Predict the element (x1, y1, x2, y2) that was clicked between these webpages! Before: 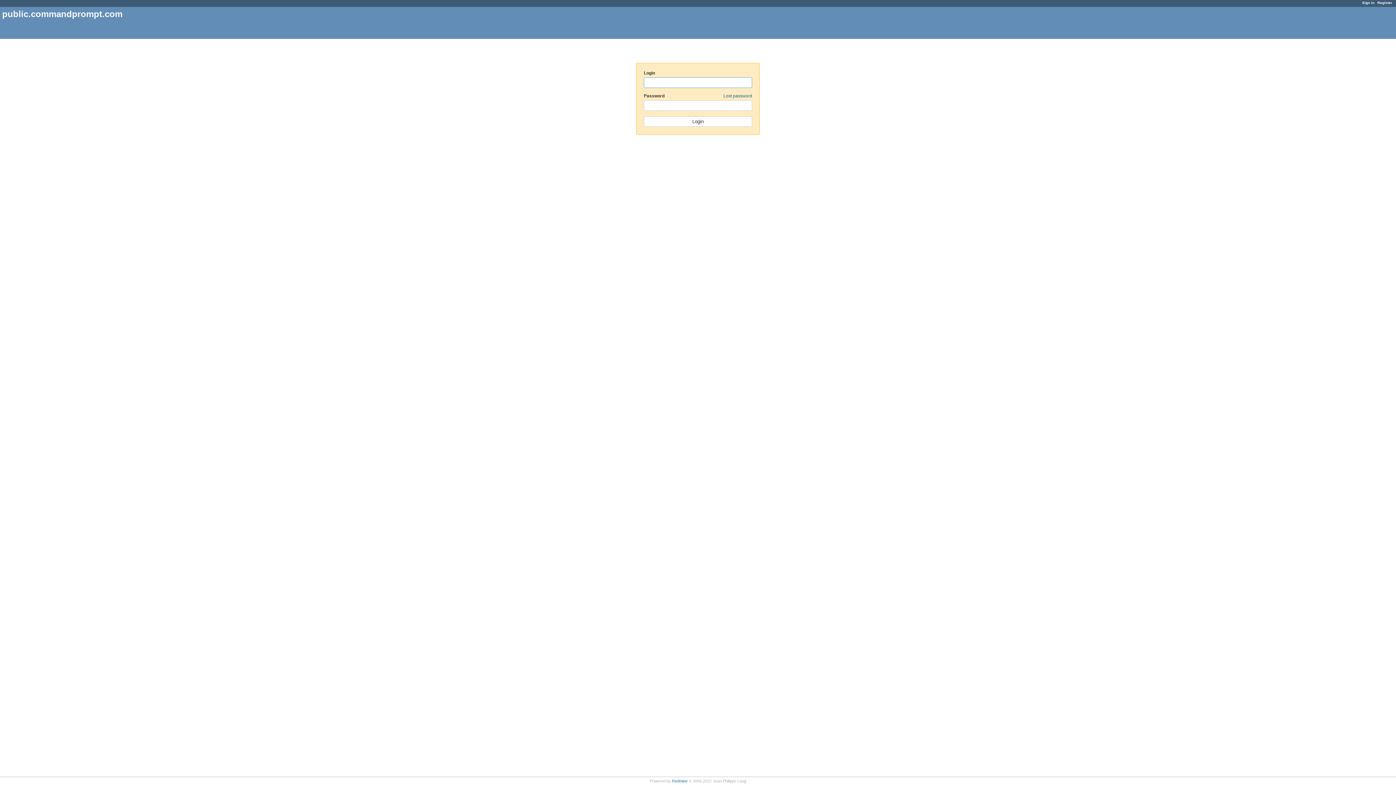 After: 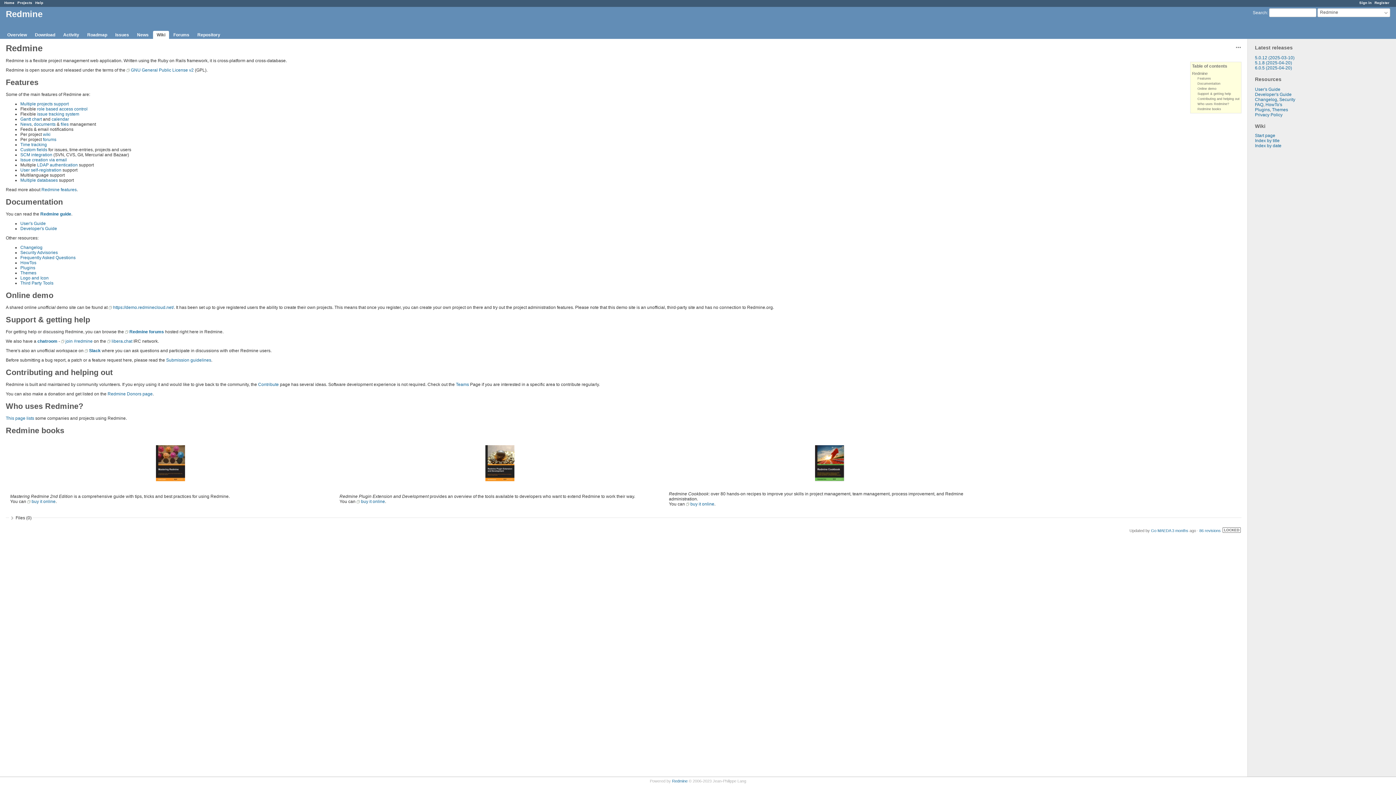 Action: bbox: (672, 779, 687, 783) label: Redmine